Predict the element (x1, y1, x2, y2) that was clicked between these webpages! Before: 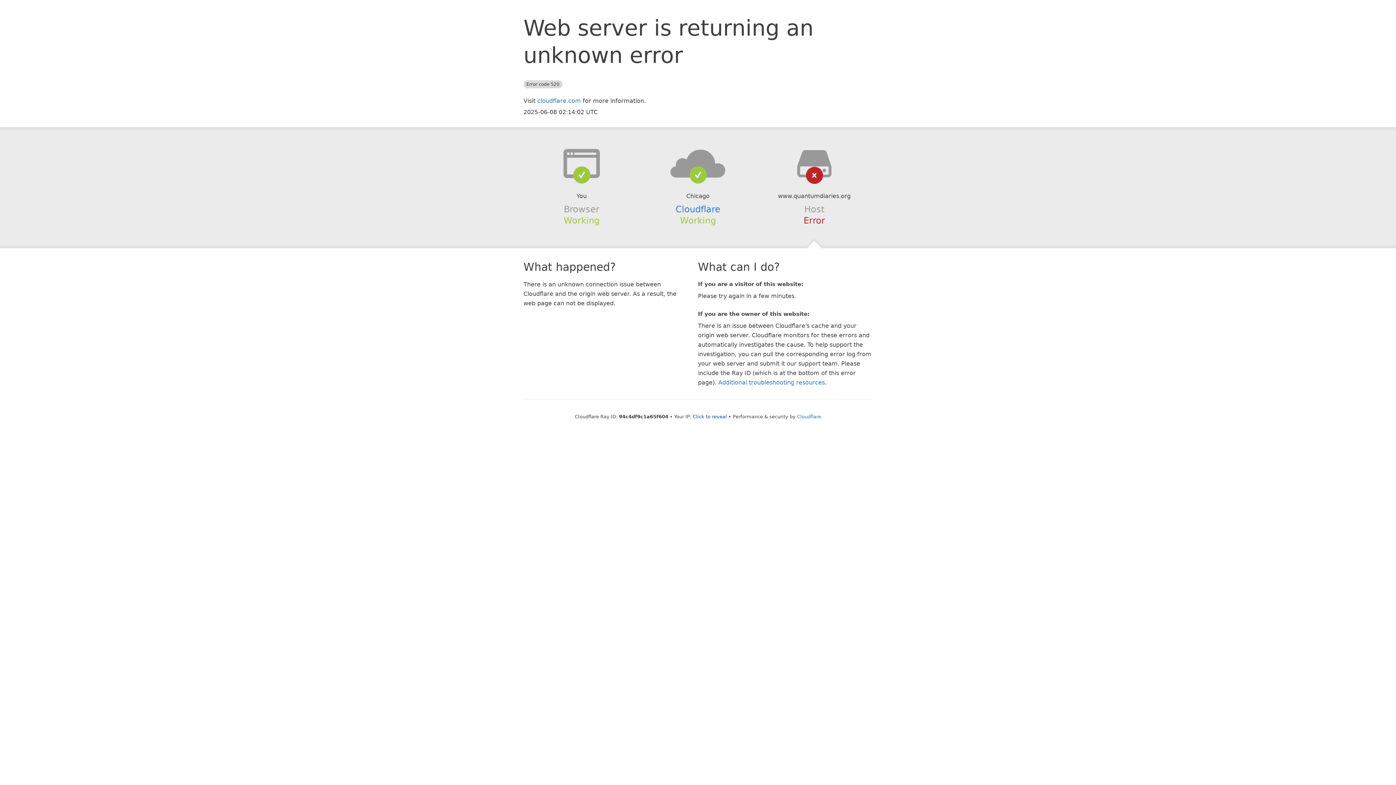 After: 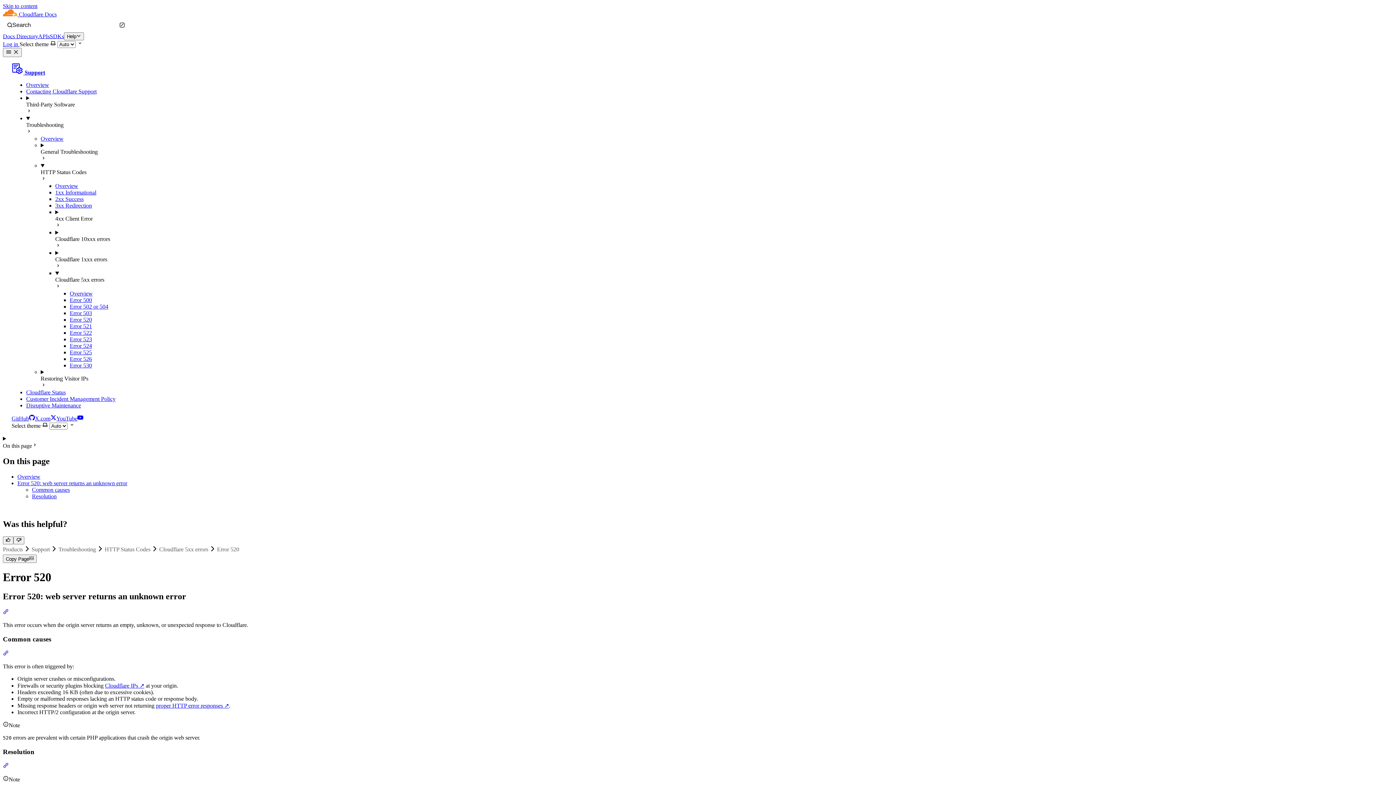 Action: bbox: (718, 379, 825, 386) label: Additional troubleshooting resources